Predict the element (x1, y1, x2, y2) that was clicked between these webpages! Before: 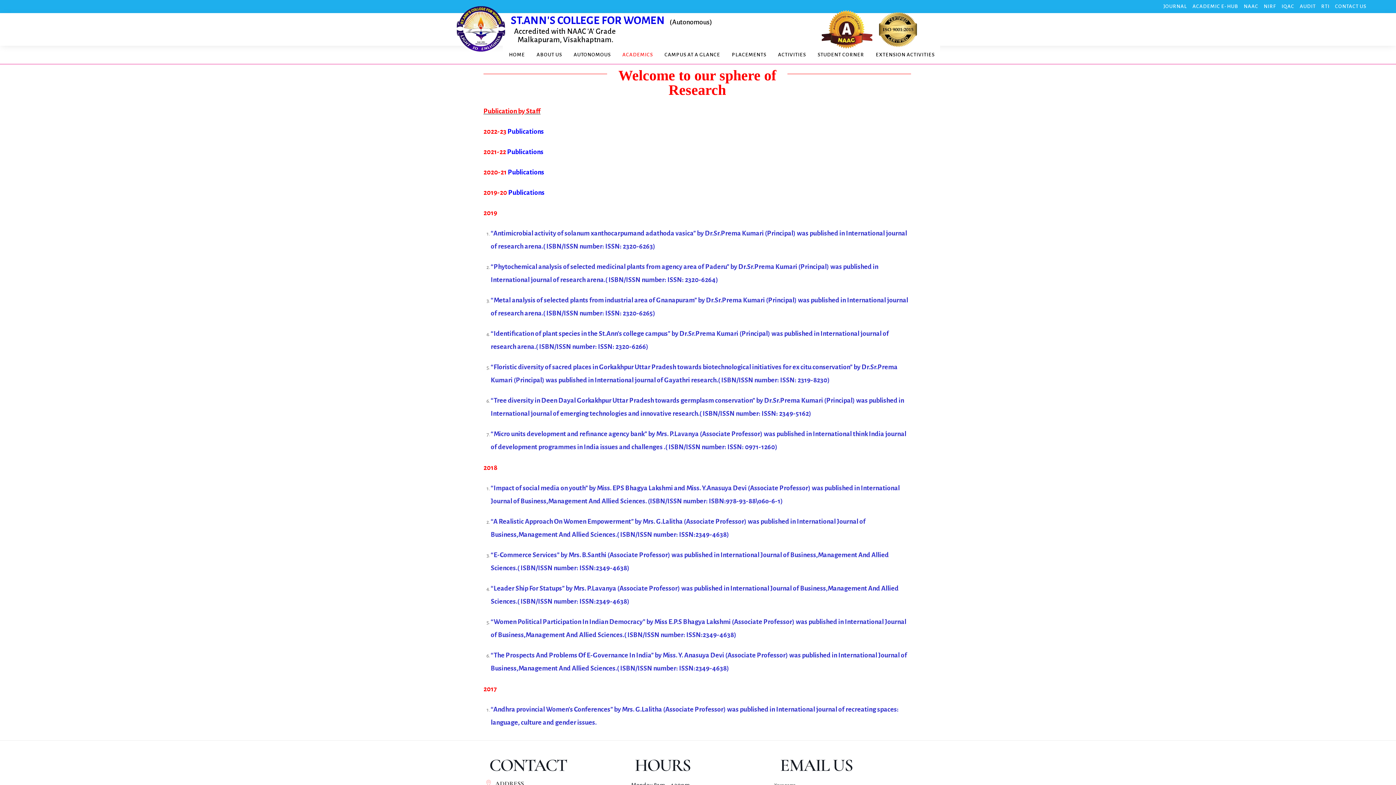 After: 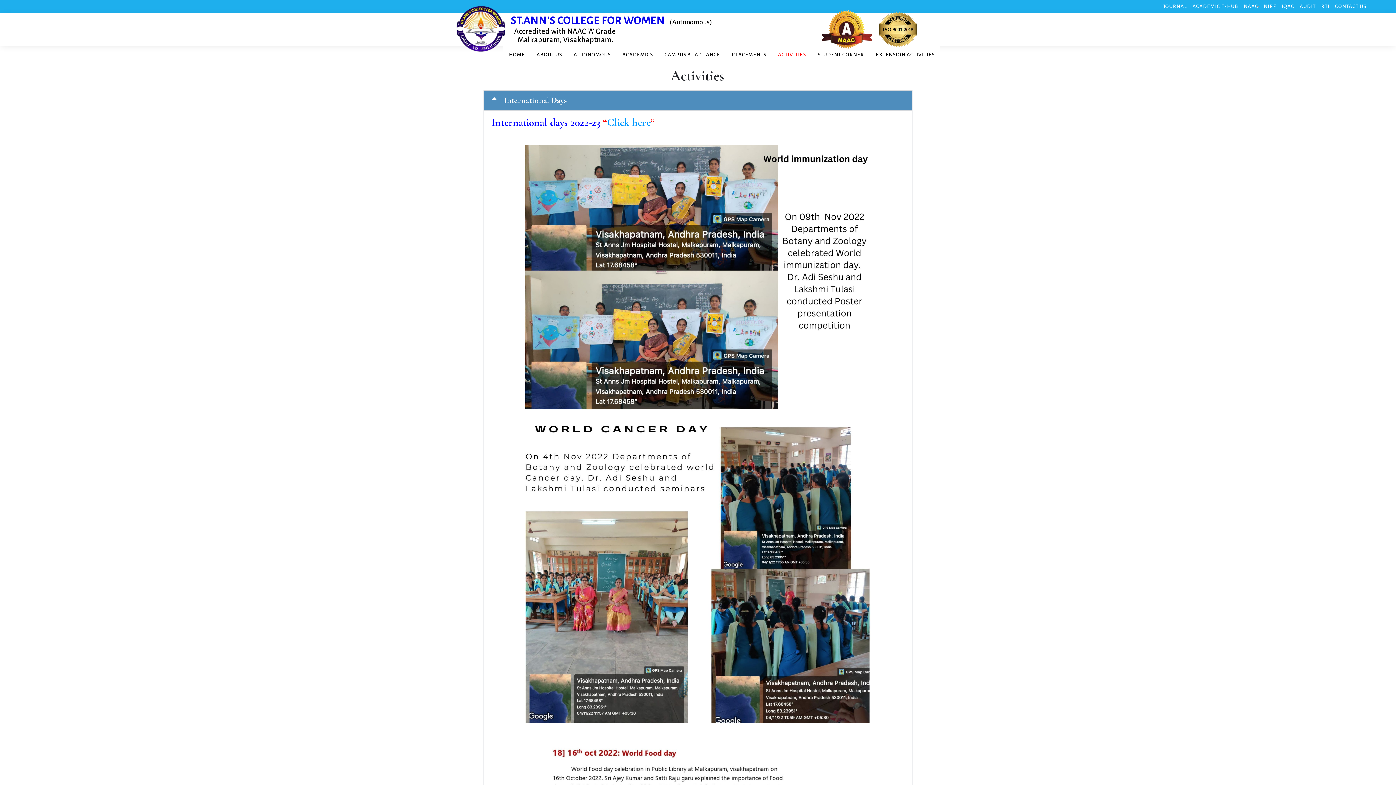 Action: label: ACTIVITIES bbox: (772, 45, 811, 64)